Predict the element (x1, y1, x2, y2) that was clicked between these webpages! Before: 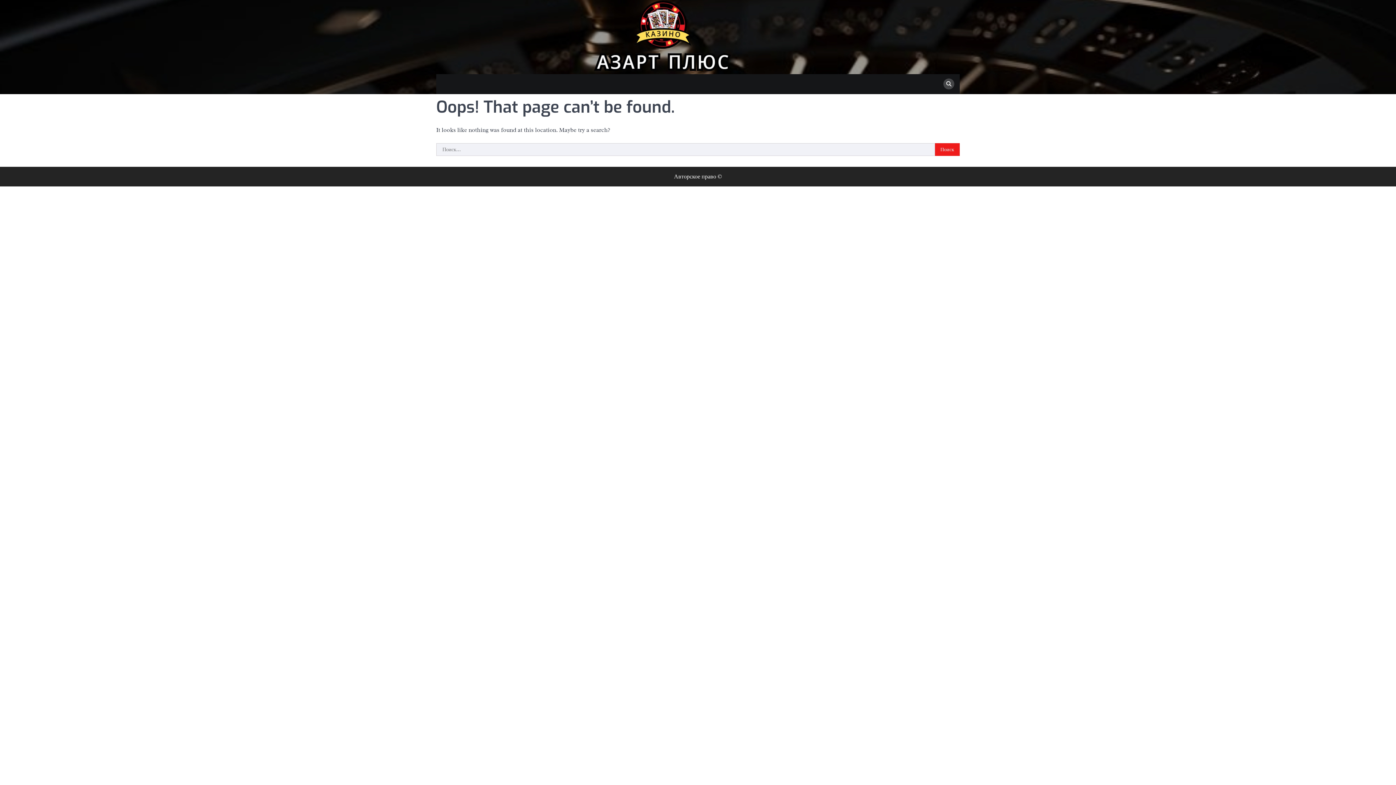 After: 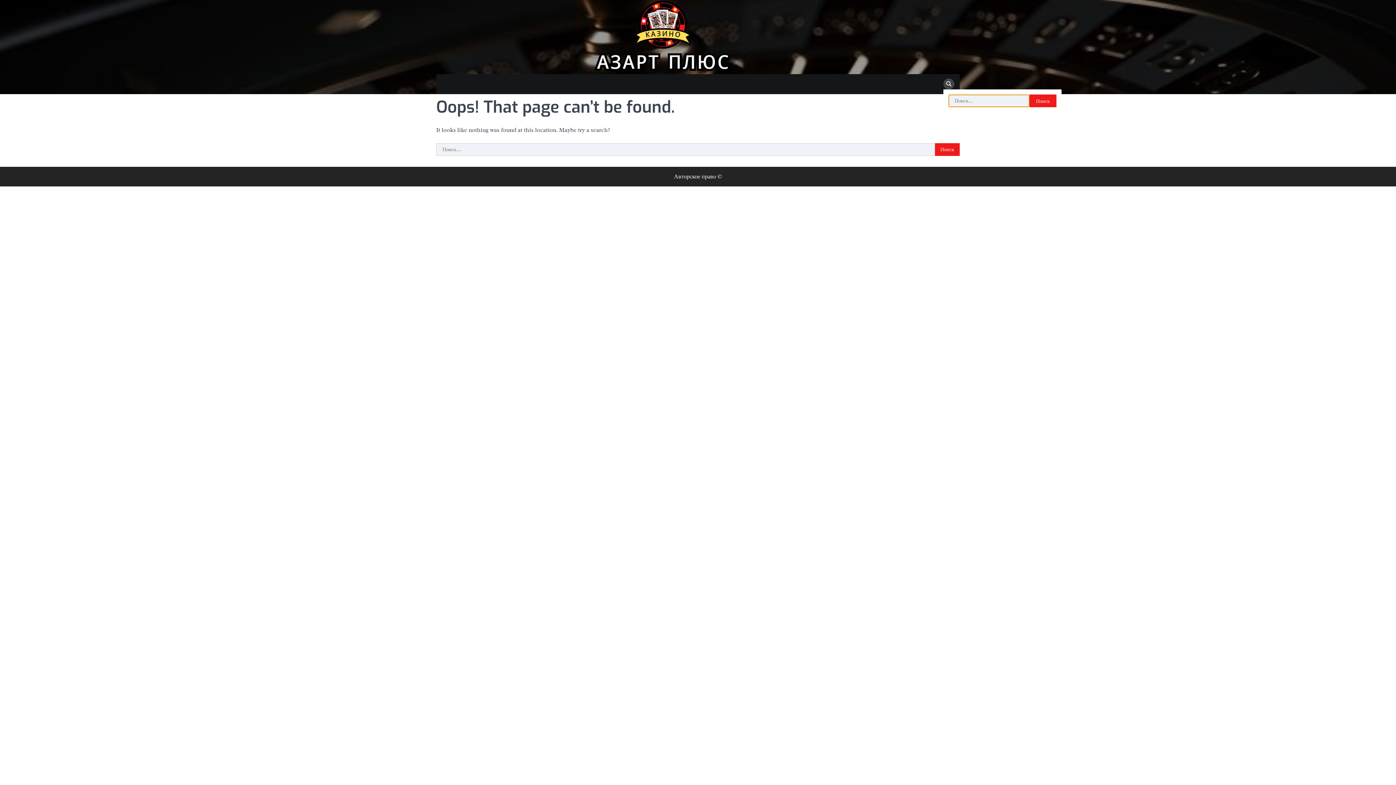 Action: bbox: (943, 78, 954, 89)